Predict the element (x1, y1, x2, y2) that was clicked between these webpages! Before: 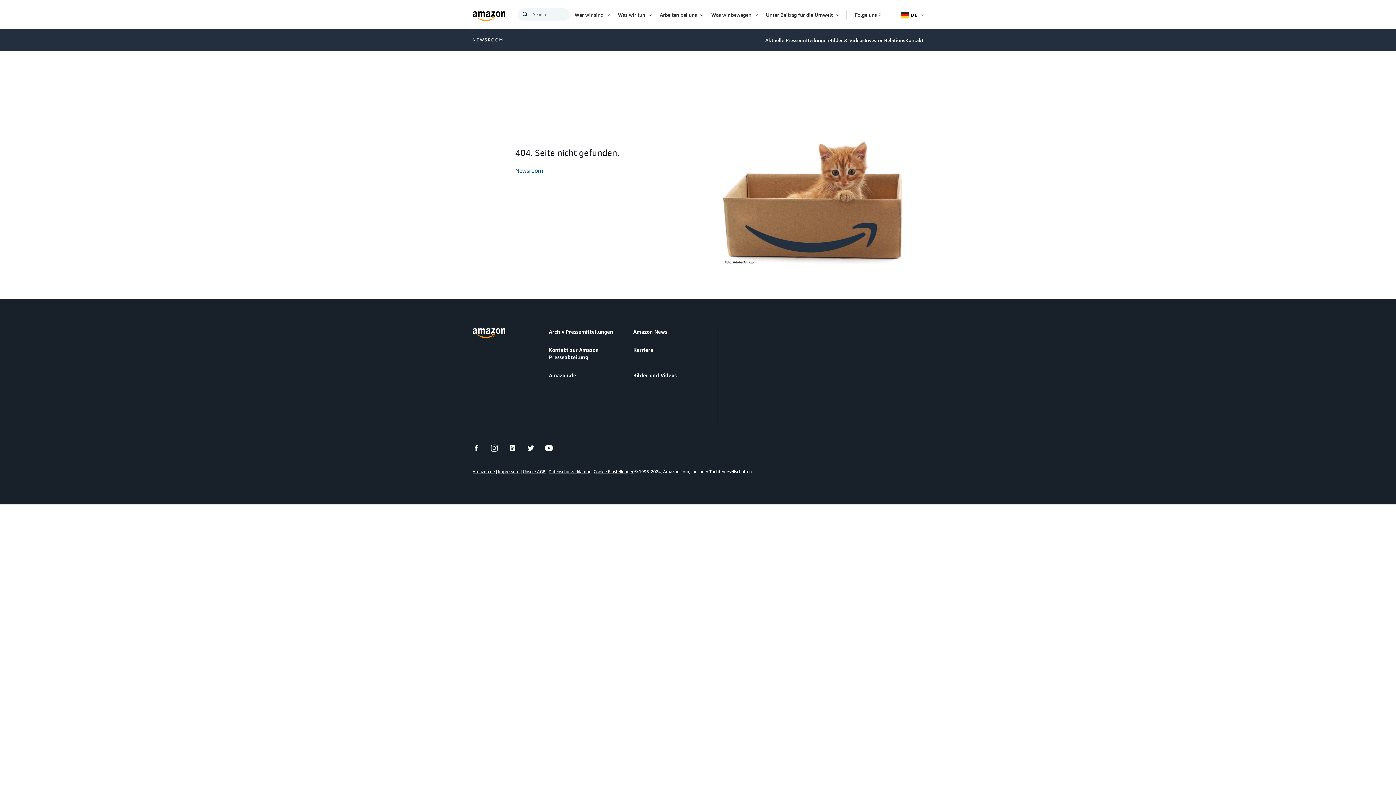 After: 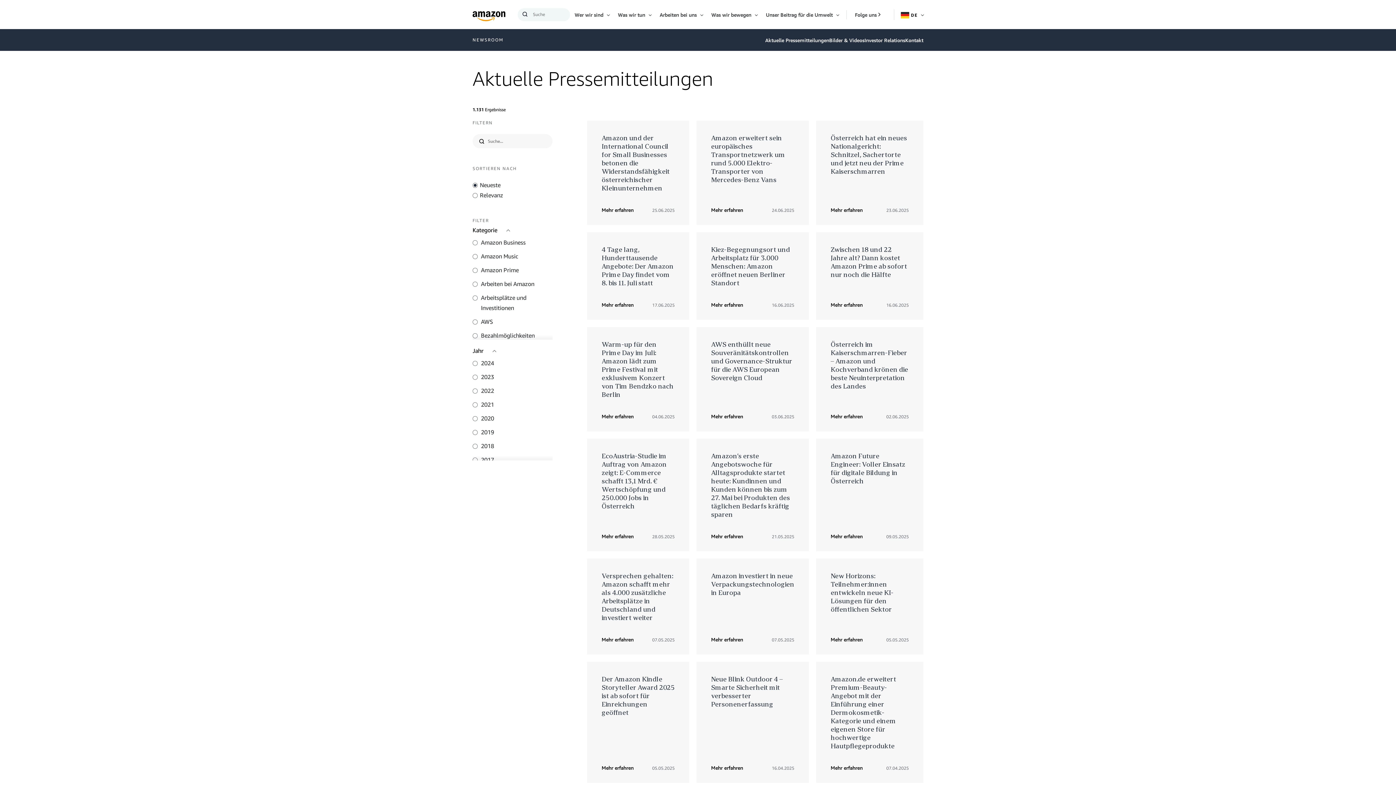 Action: label: Aktuelle Pressemitteilungen bbox: (765, 36, 829, 43)